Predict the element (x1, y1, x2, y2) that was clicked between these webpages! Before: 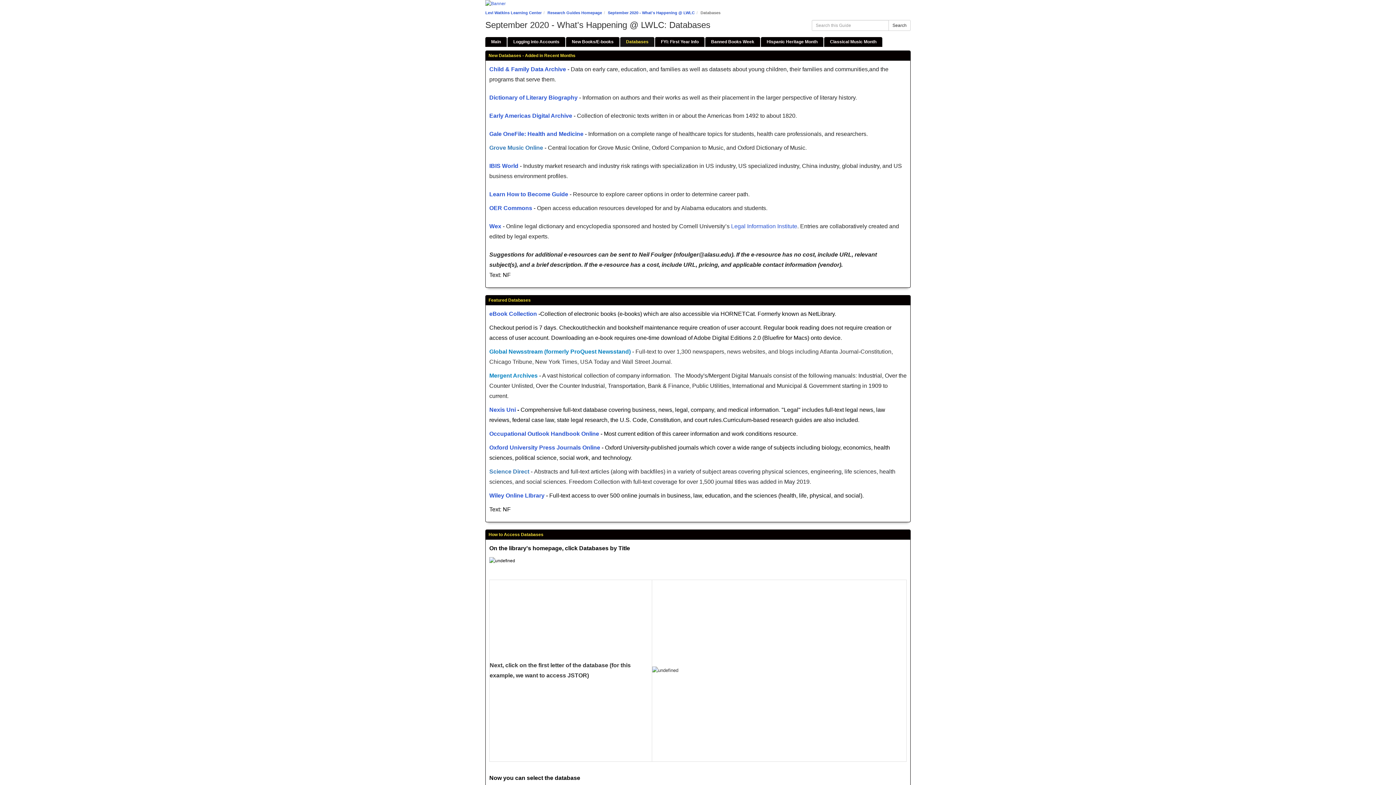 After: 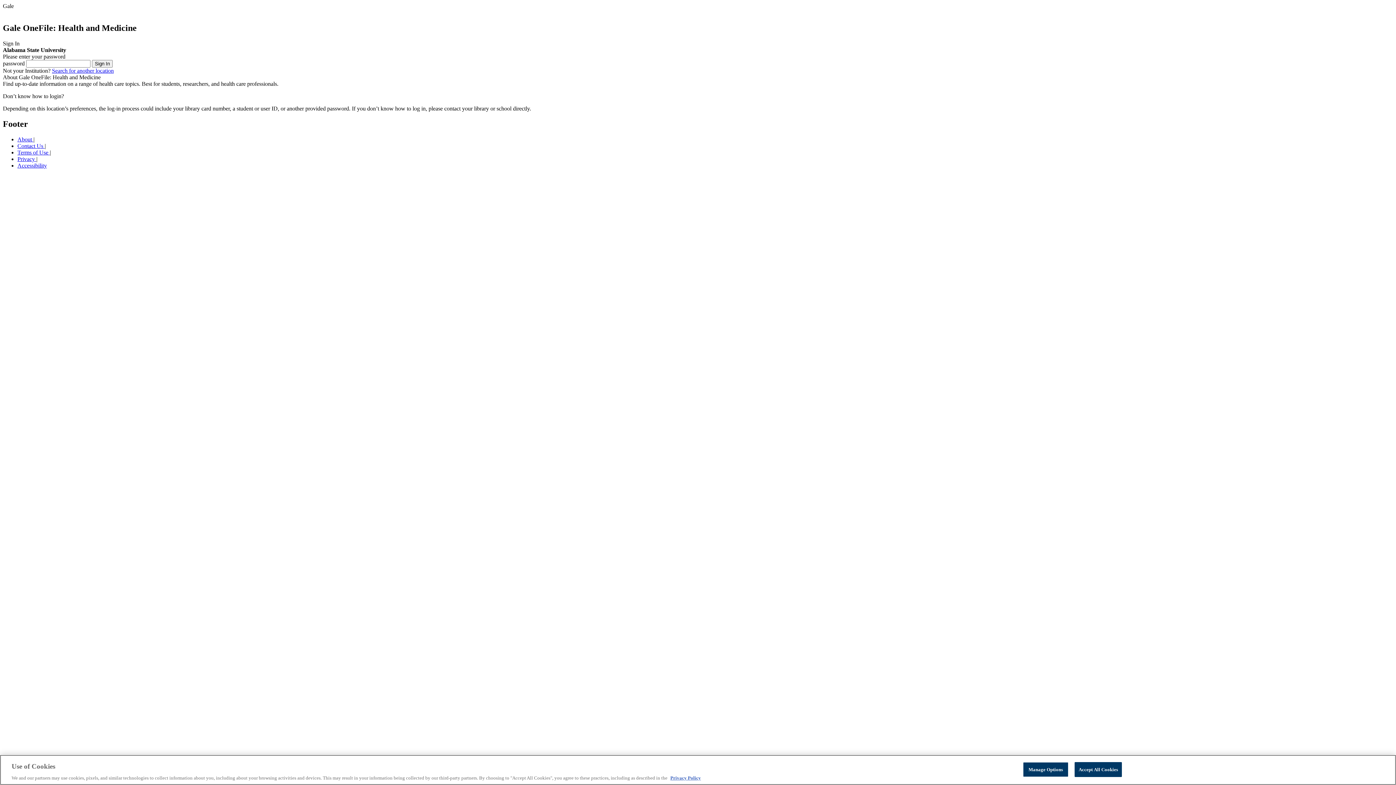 Action: label: Gale OneFile: Health and Medicine bbox: (489, 130, 583, 137)